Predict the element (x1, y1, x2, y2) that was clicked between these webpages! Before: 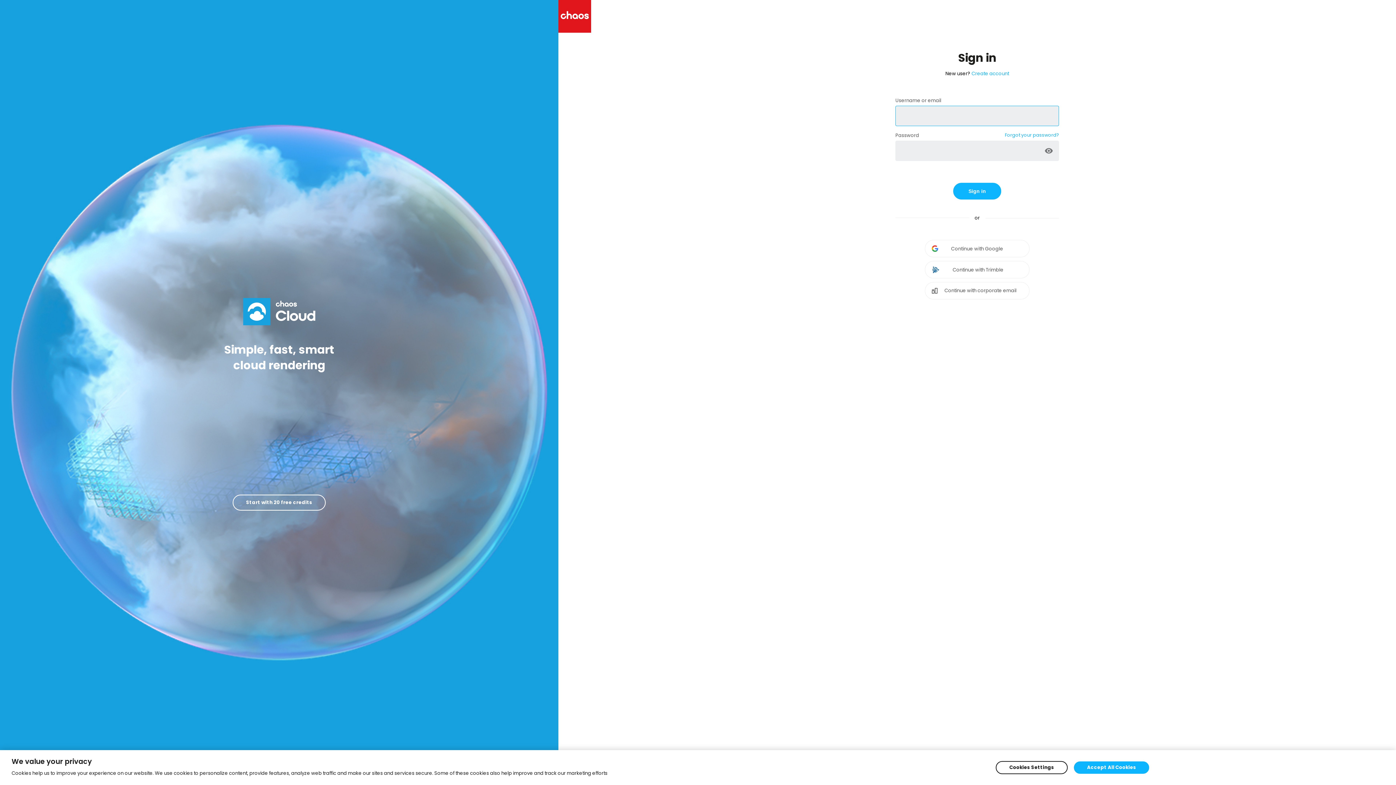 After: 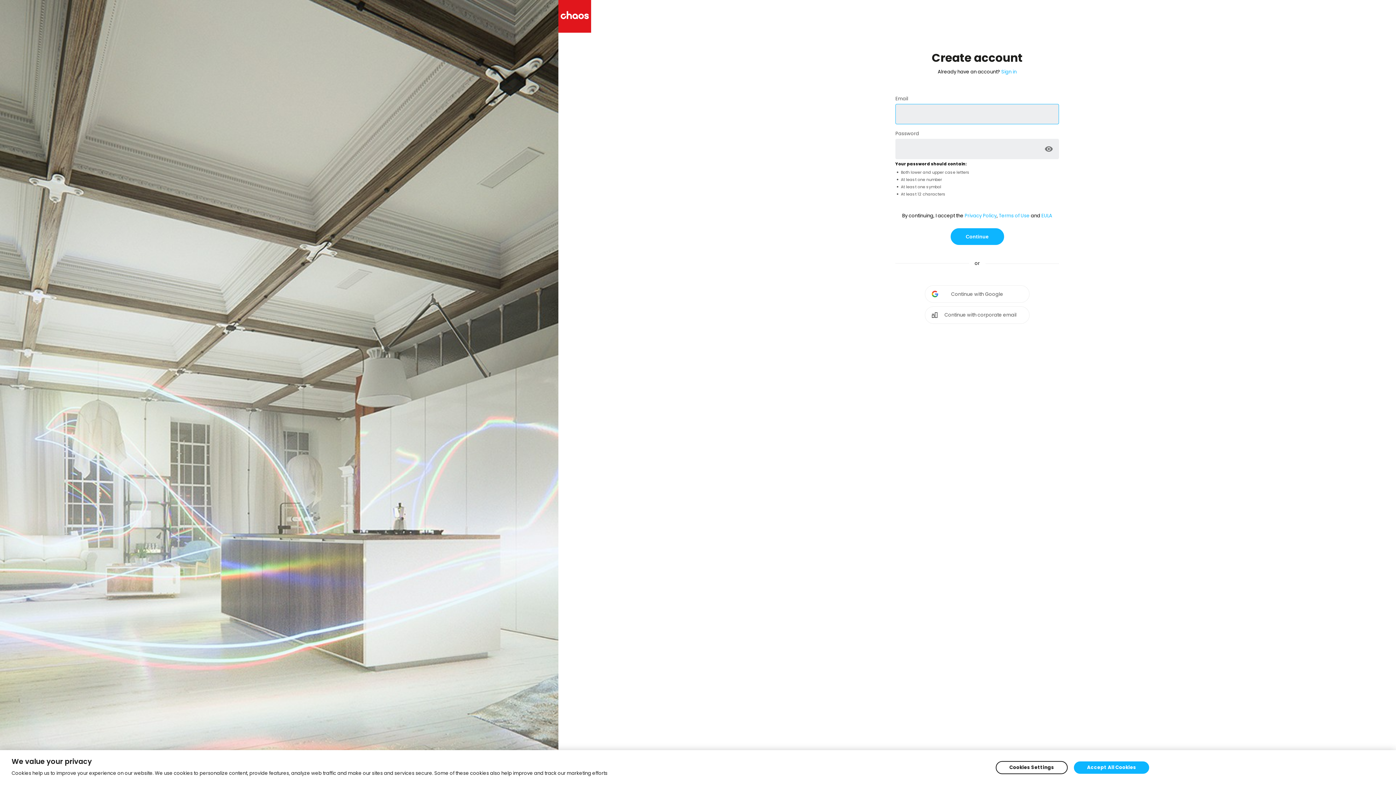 Action: bbox: (971, 70, 1009, 77) label: Create account